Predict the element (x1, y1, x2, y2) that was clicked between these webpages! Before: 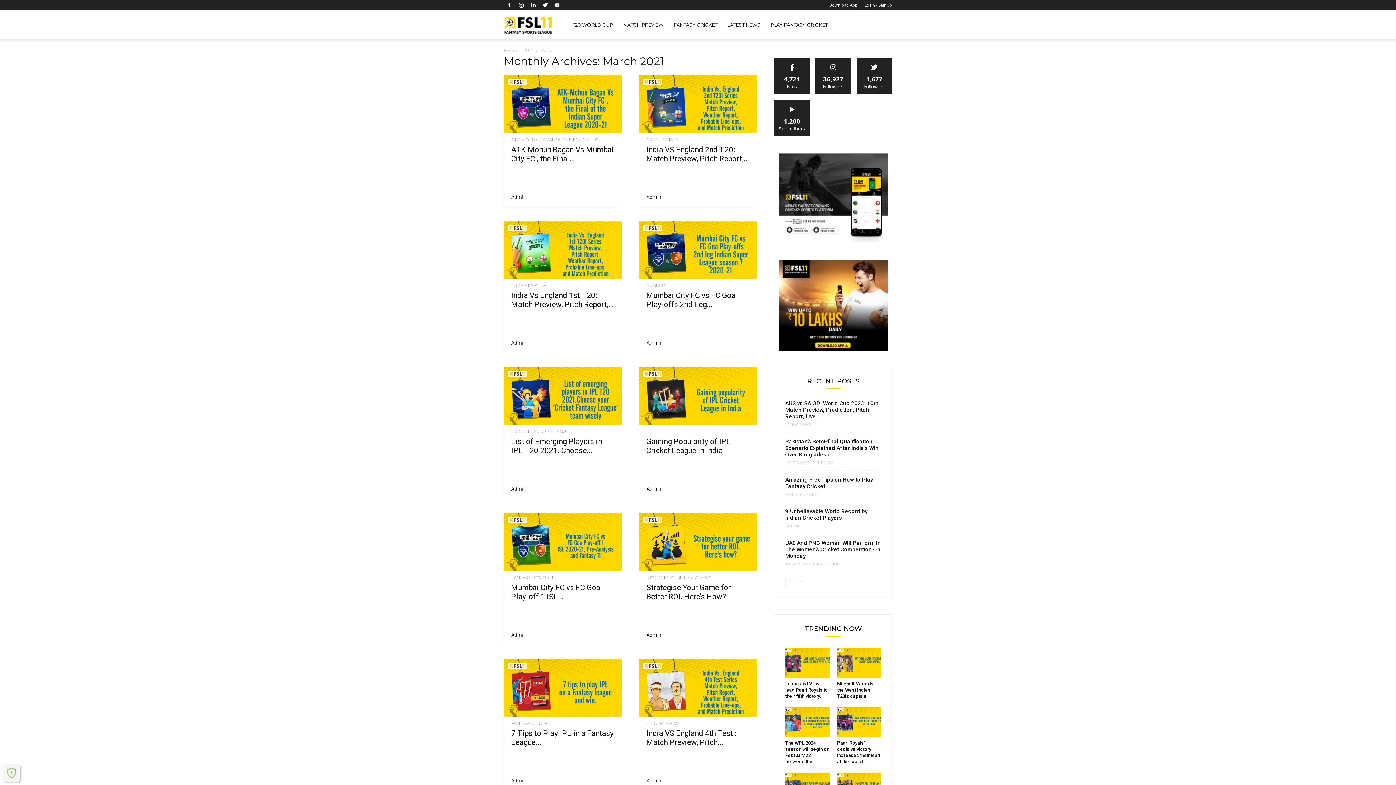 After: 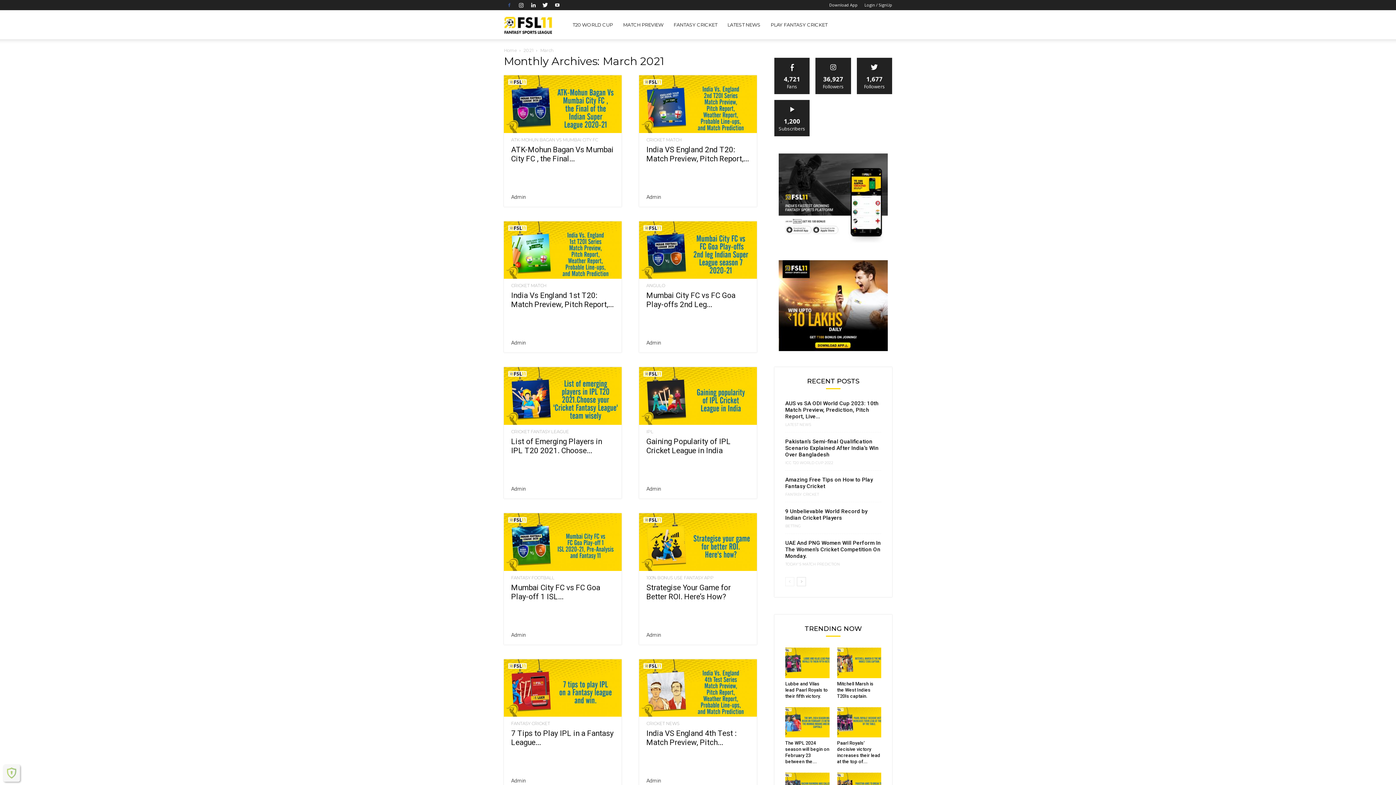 Action: bbox: (504, 0, 514, 10)